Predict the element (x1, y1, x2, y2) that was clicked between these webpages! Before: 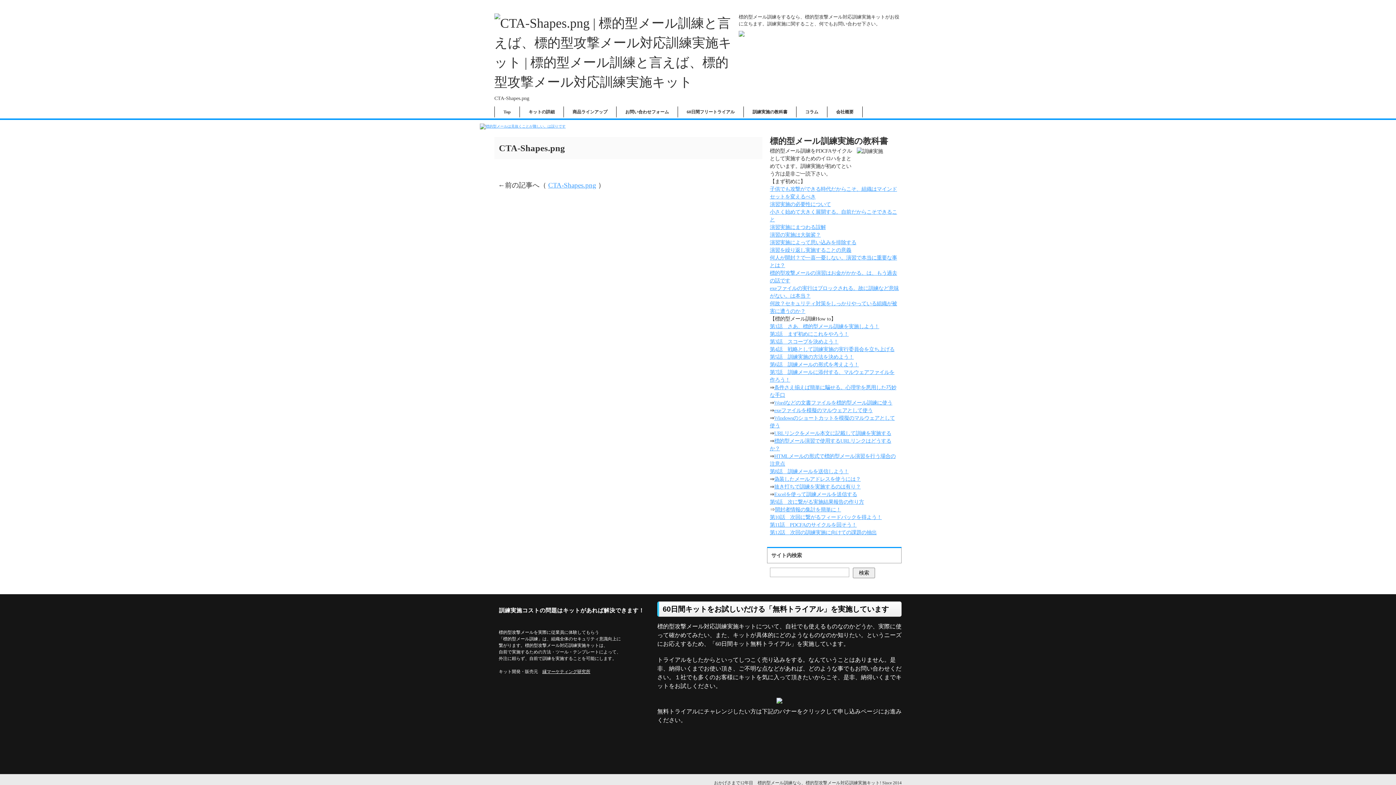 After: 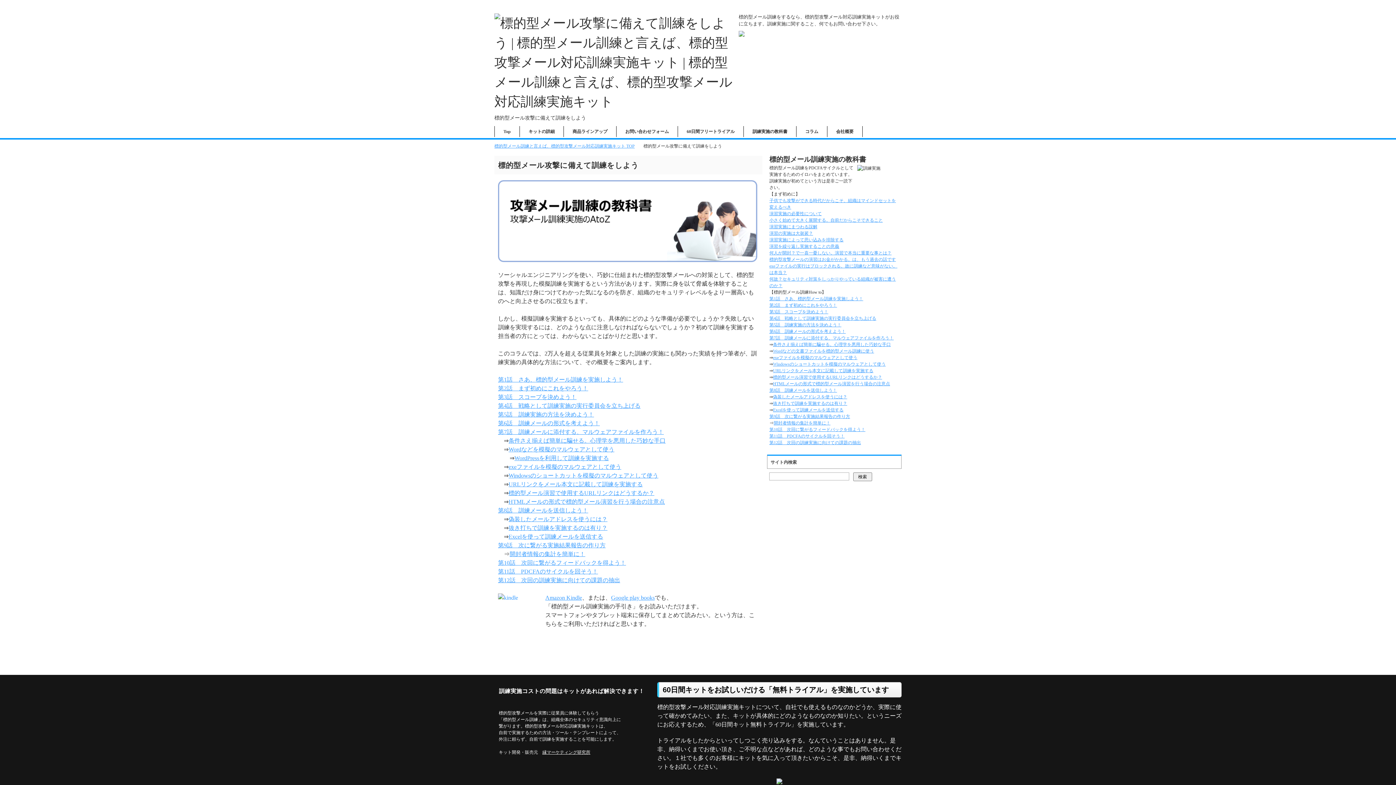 Action: bbox: (744, 106, 796, 117) label: 訓練実施の教科書